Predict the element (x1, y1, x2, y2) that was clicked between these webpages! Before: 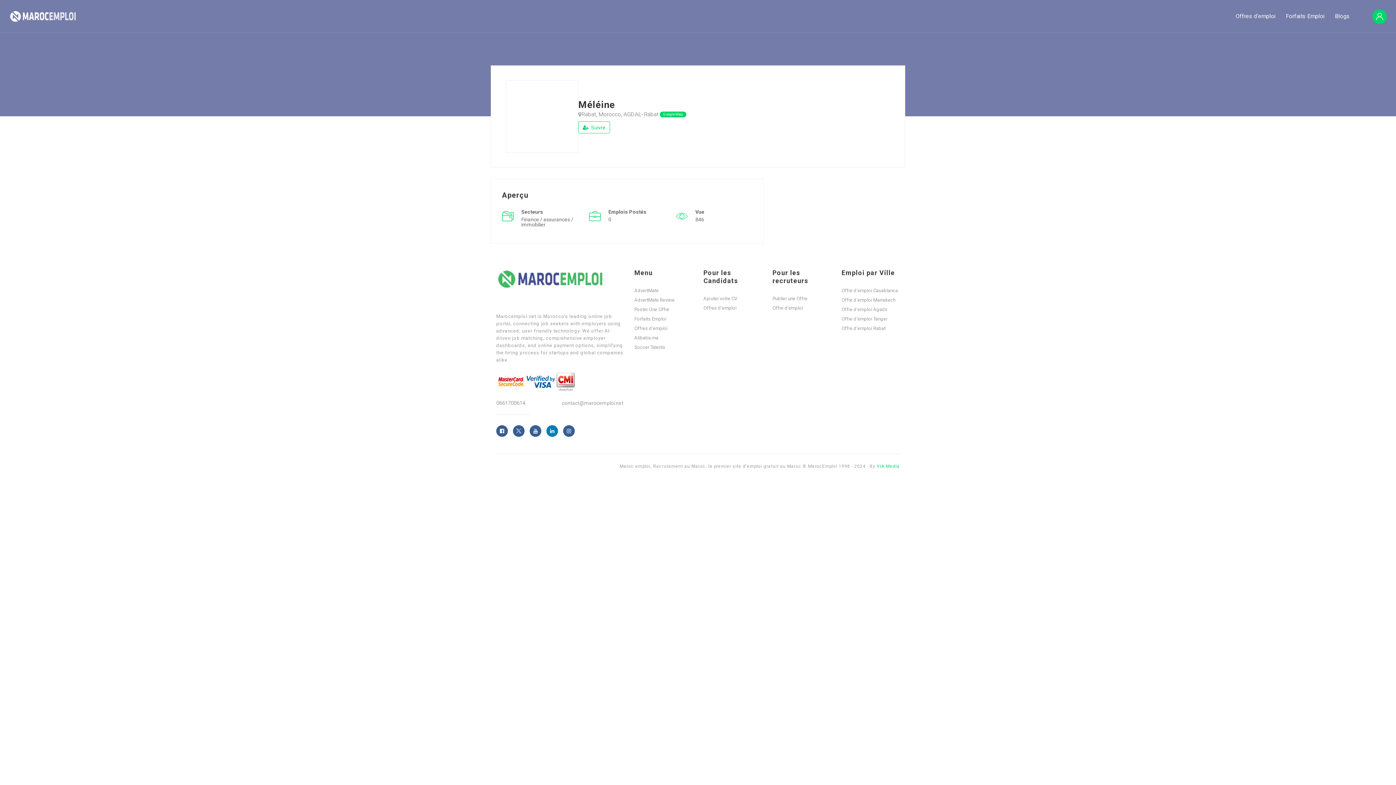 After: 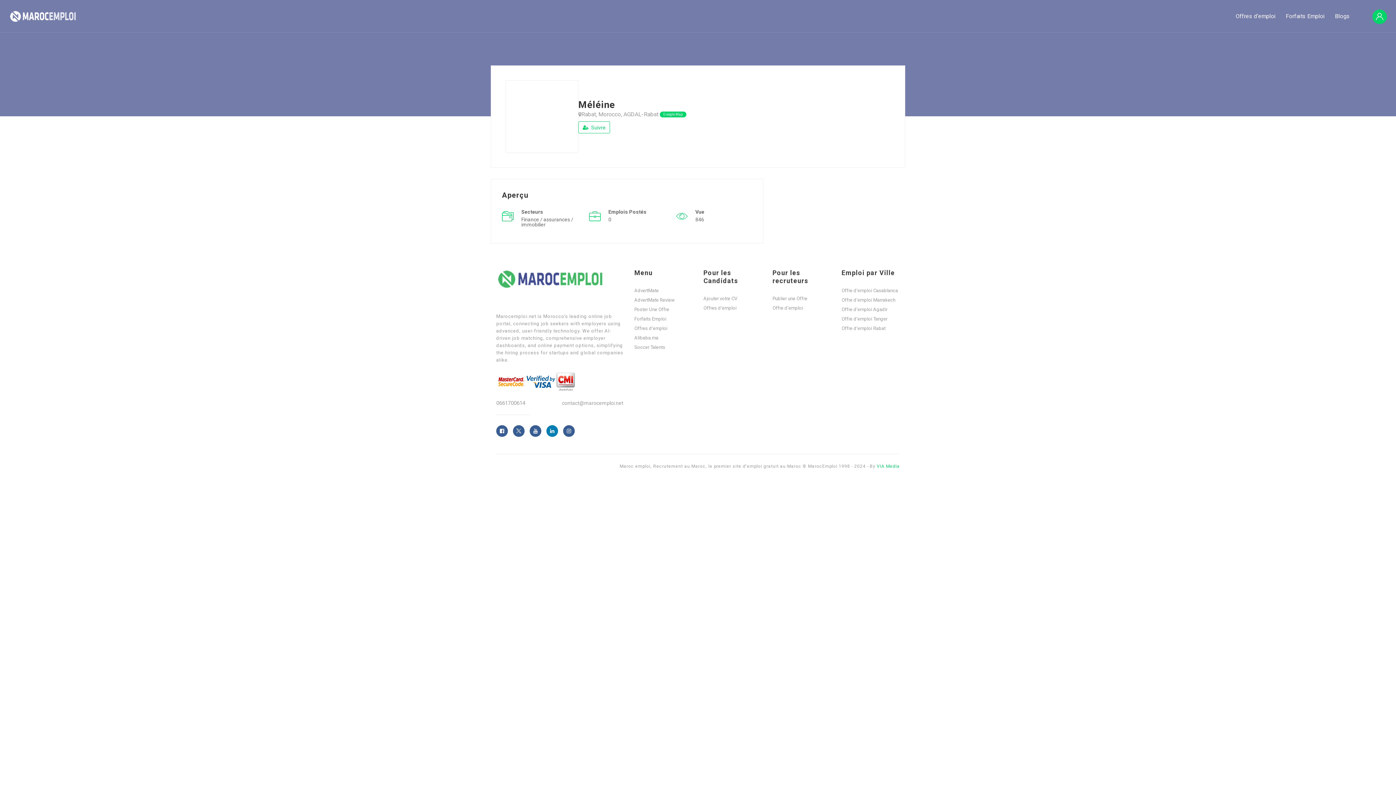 Action: bbox: (513, 425, 524, 437)